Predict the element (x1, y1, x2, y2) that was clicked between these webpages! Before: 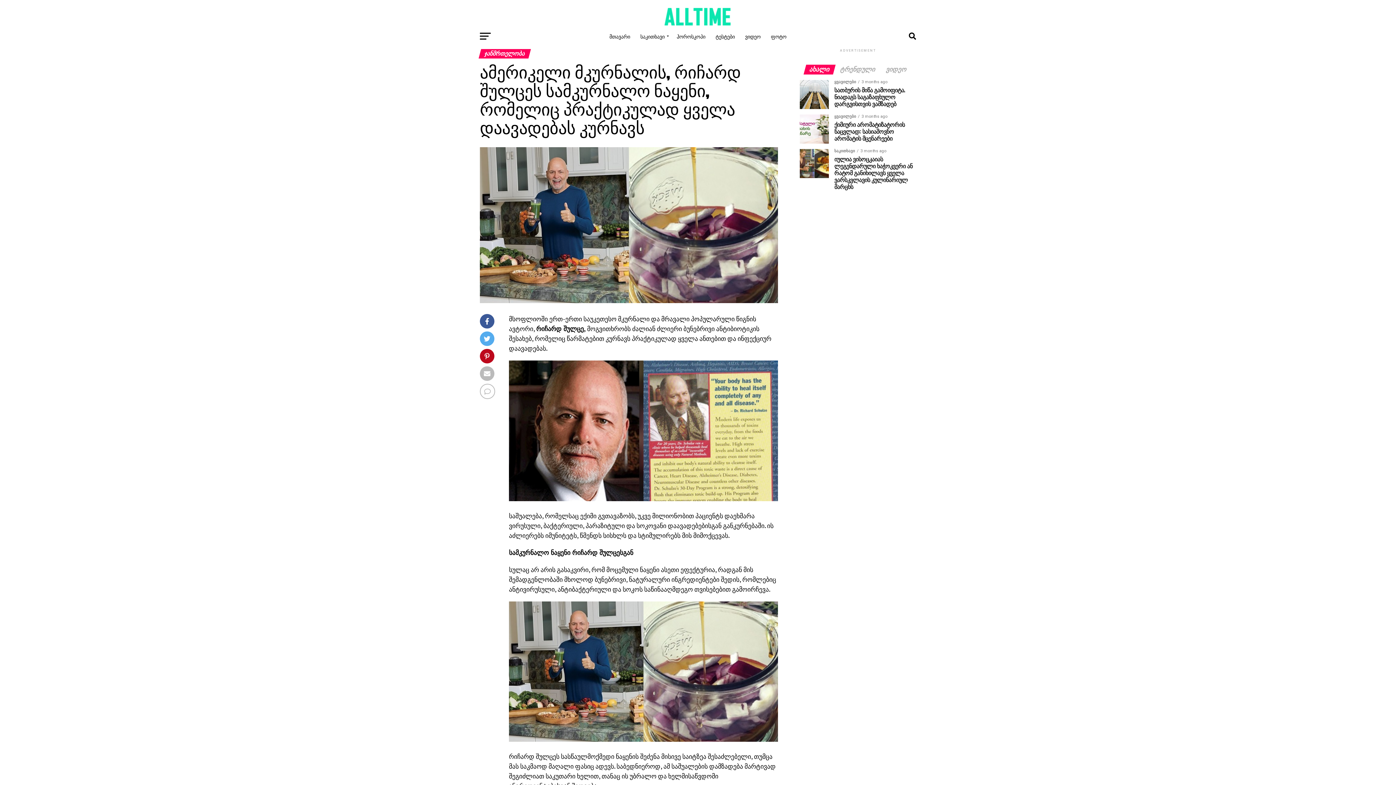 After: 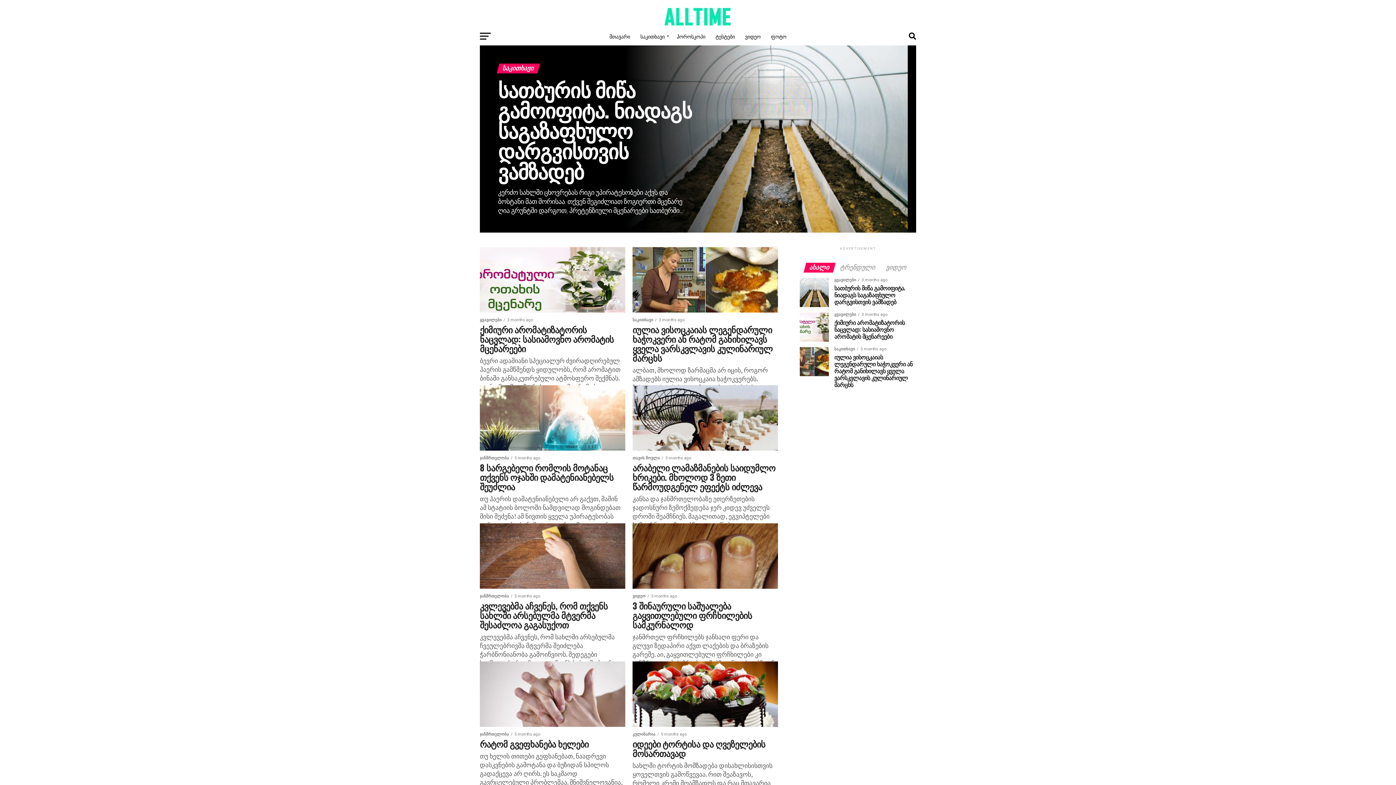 Action: label: საკითხავი bbox: (636, 27, 671, 45)